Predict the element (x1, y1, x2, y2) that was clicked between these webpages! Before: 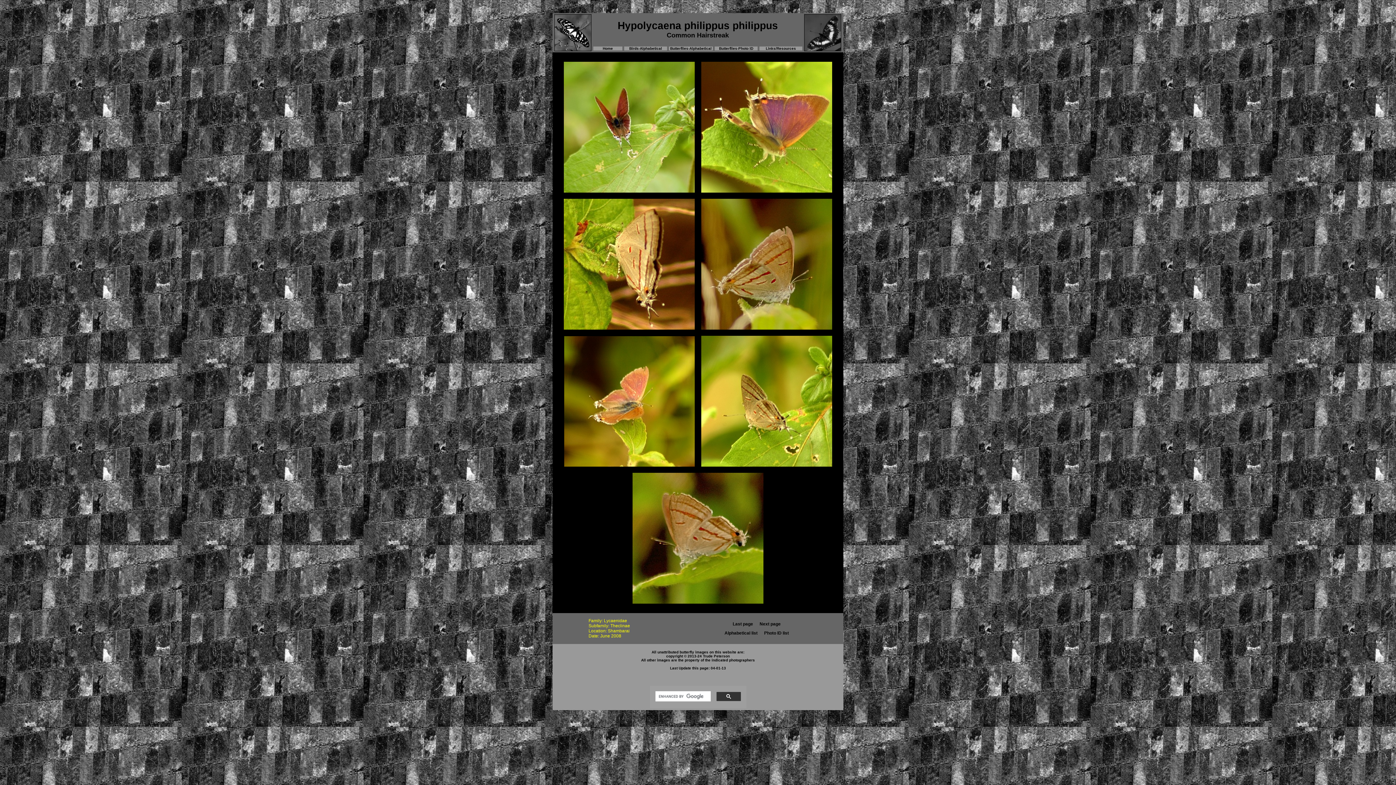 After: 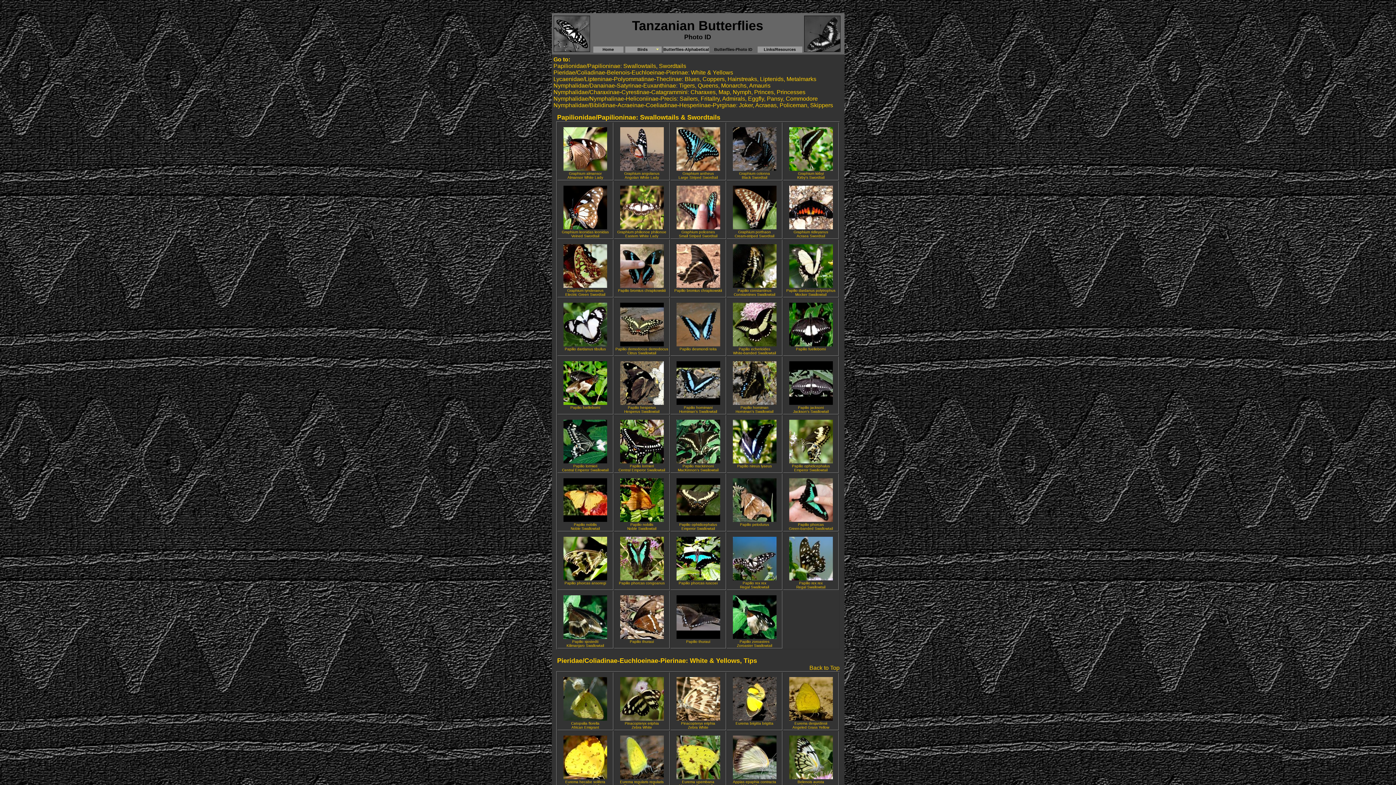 Action: bbox: (719, 46, 753, 50) label: Butterflies-Photo ID